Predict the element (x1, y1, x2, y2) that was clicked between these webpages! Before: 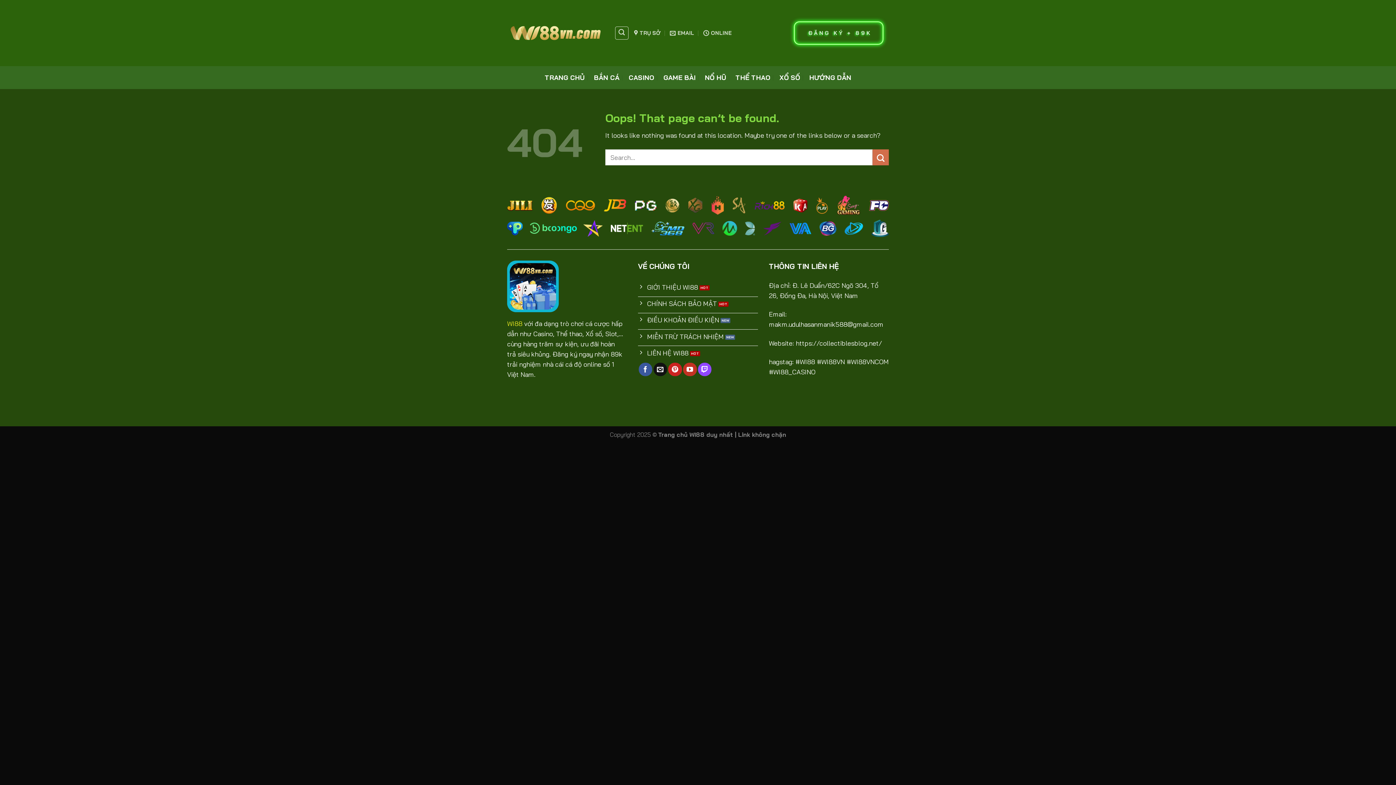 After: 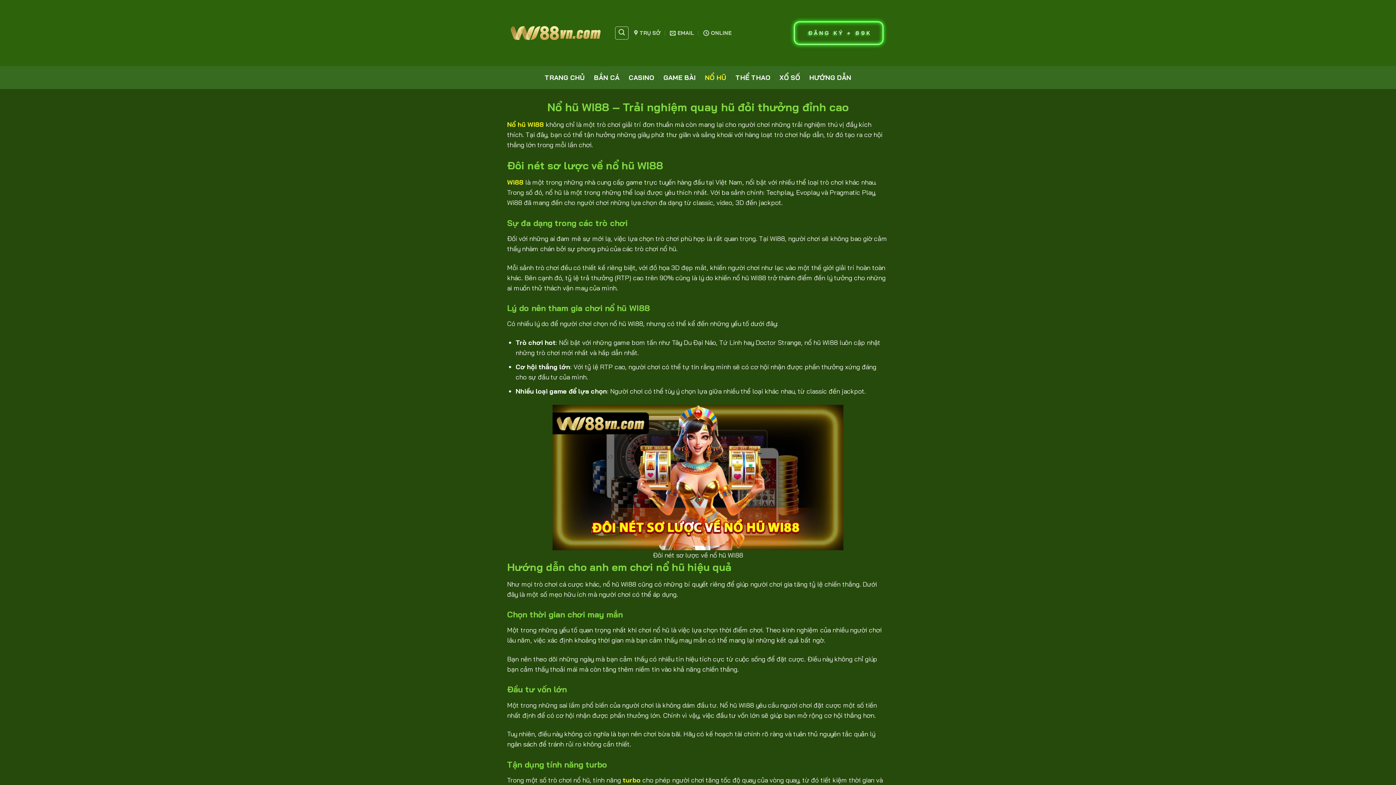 Action: bbox: (705, 71, 726, 84) label: NỔ HŨ